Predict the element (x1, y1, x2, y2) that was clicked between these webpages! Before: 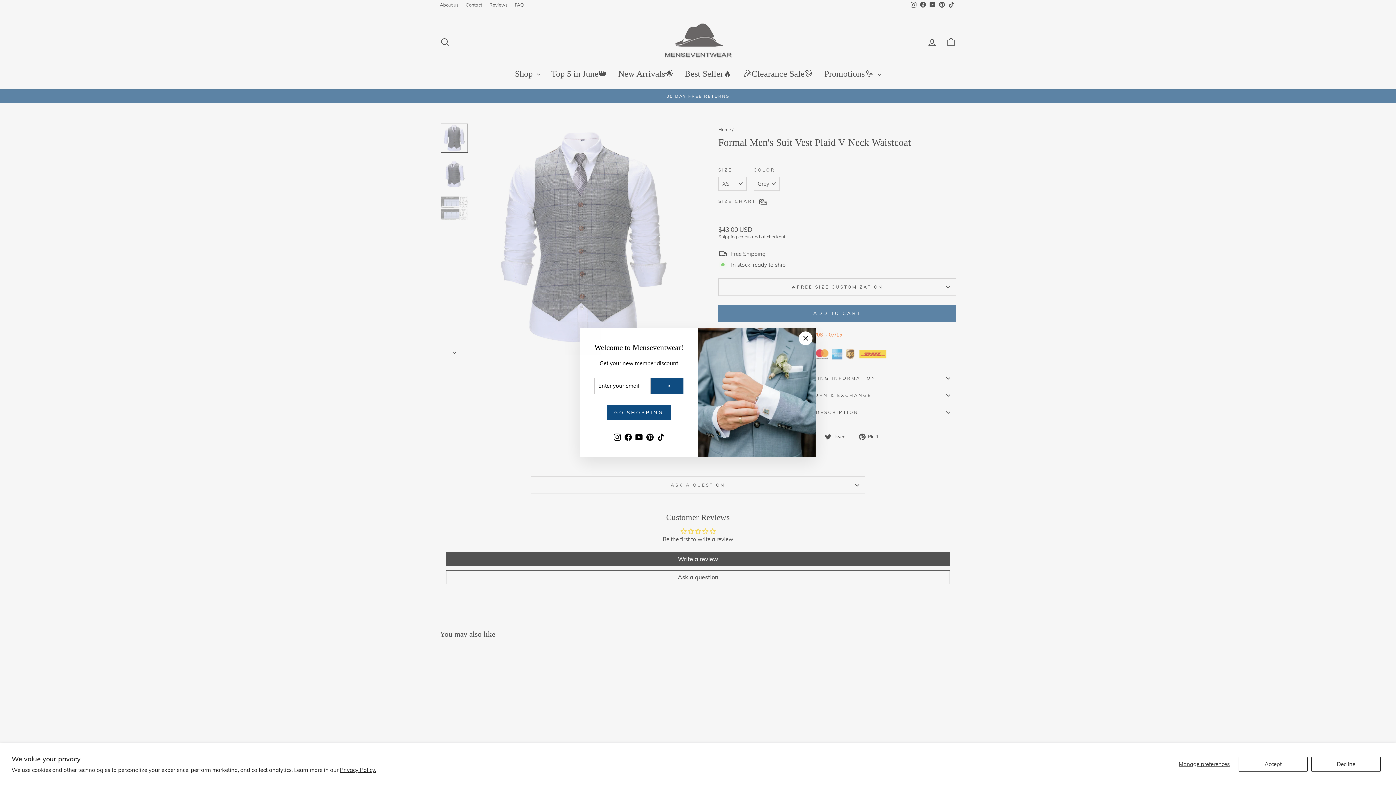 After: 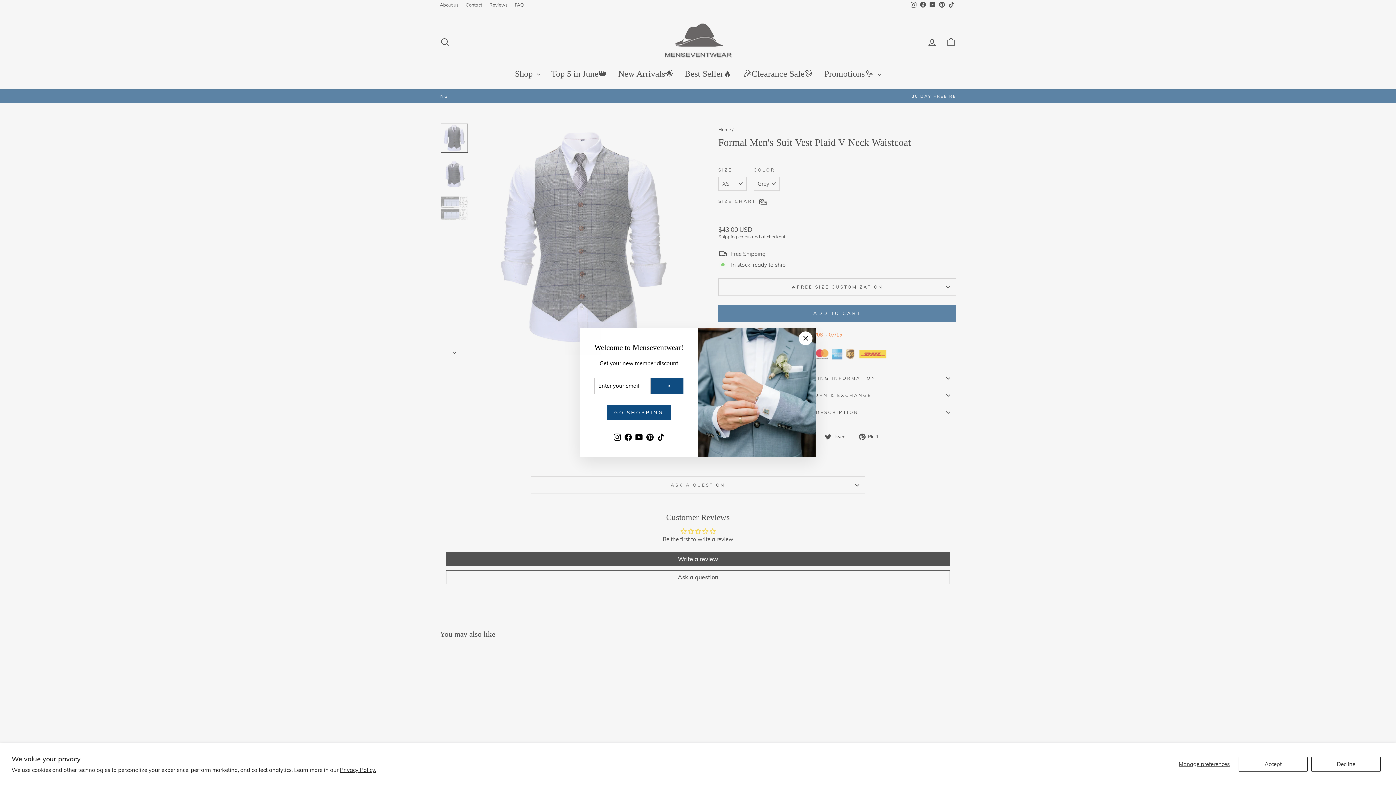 Action: bbox: (633, 431, 644, 442) label: YouTube